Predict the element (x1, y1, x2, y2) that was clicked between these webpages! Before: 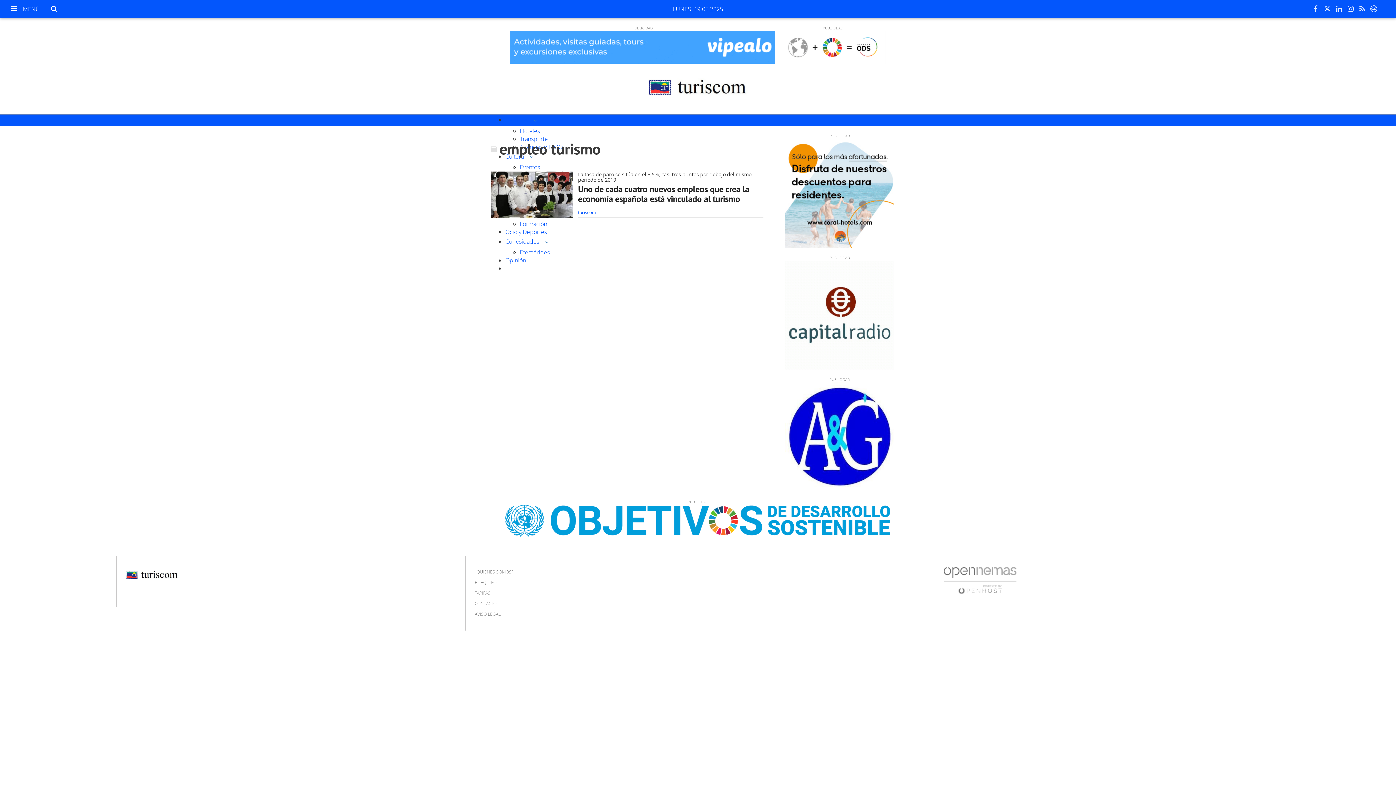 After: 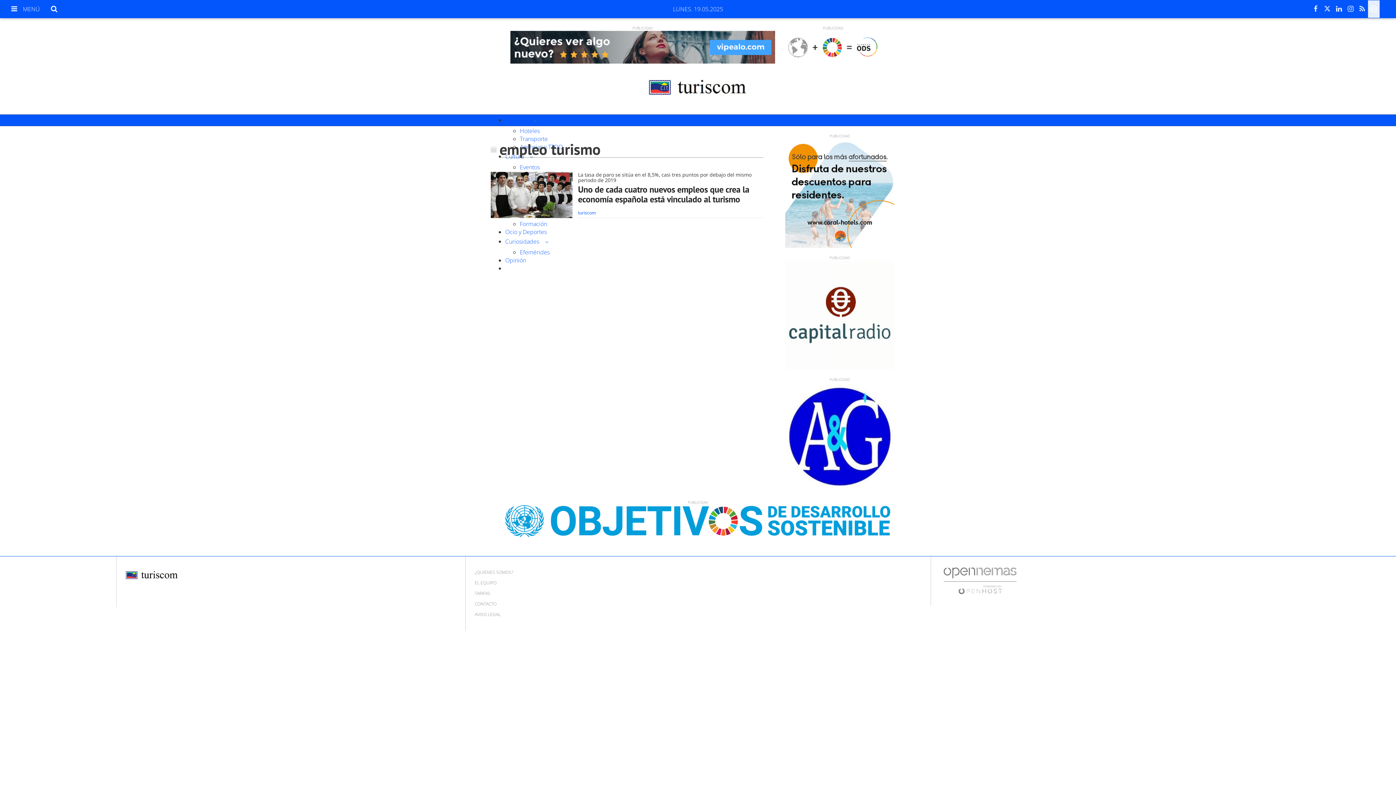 Action: bbox: (1368, 0, 1380, 17)